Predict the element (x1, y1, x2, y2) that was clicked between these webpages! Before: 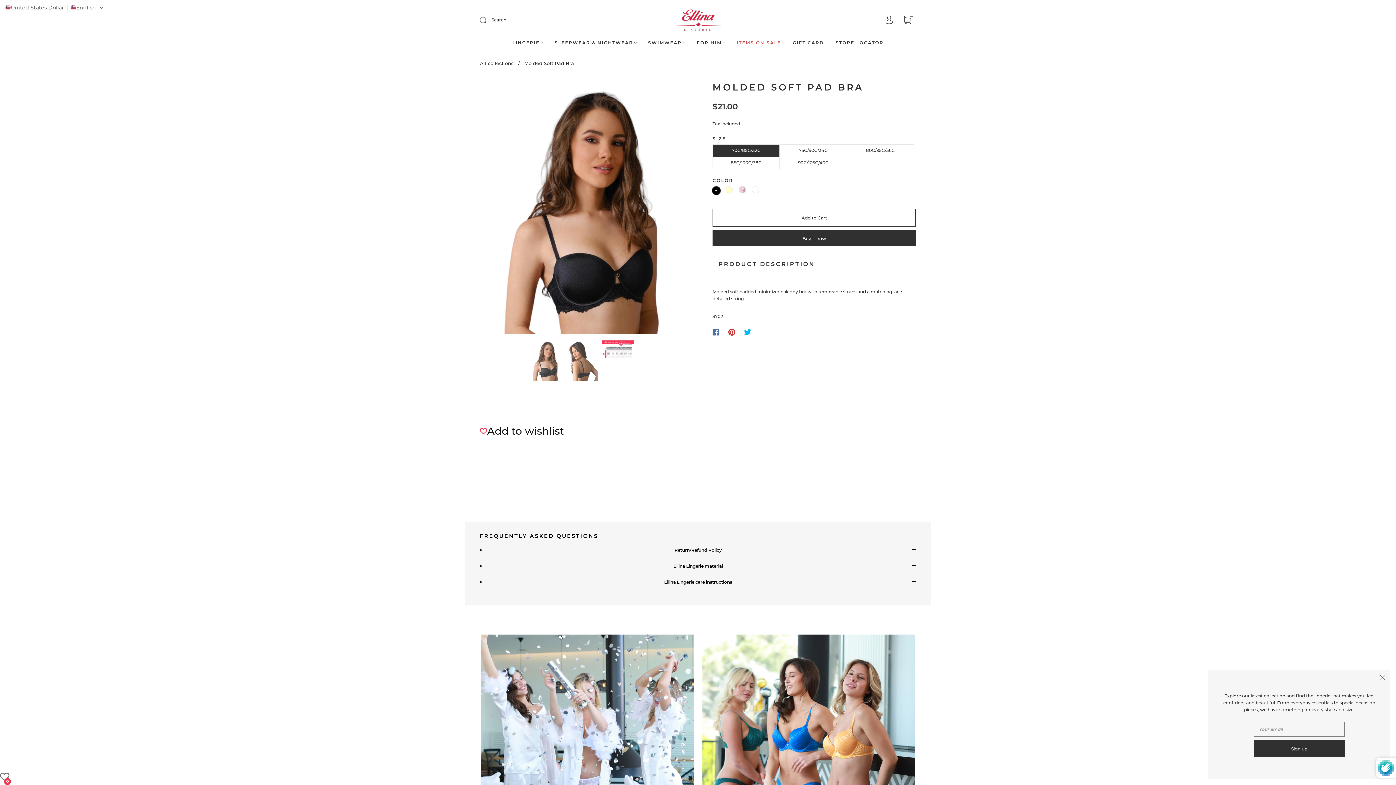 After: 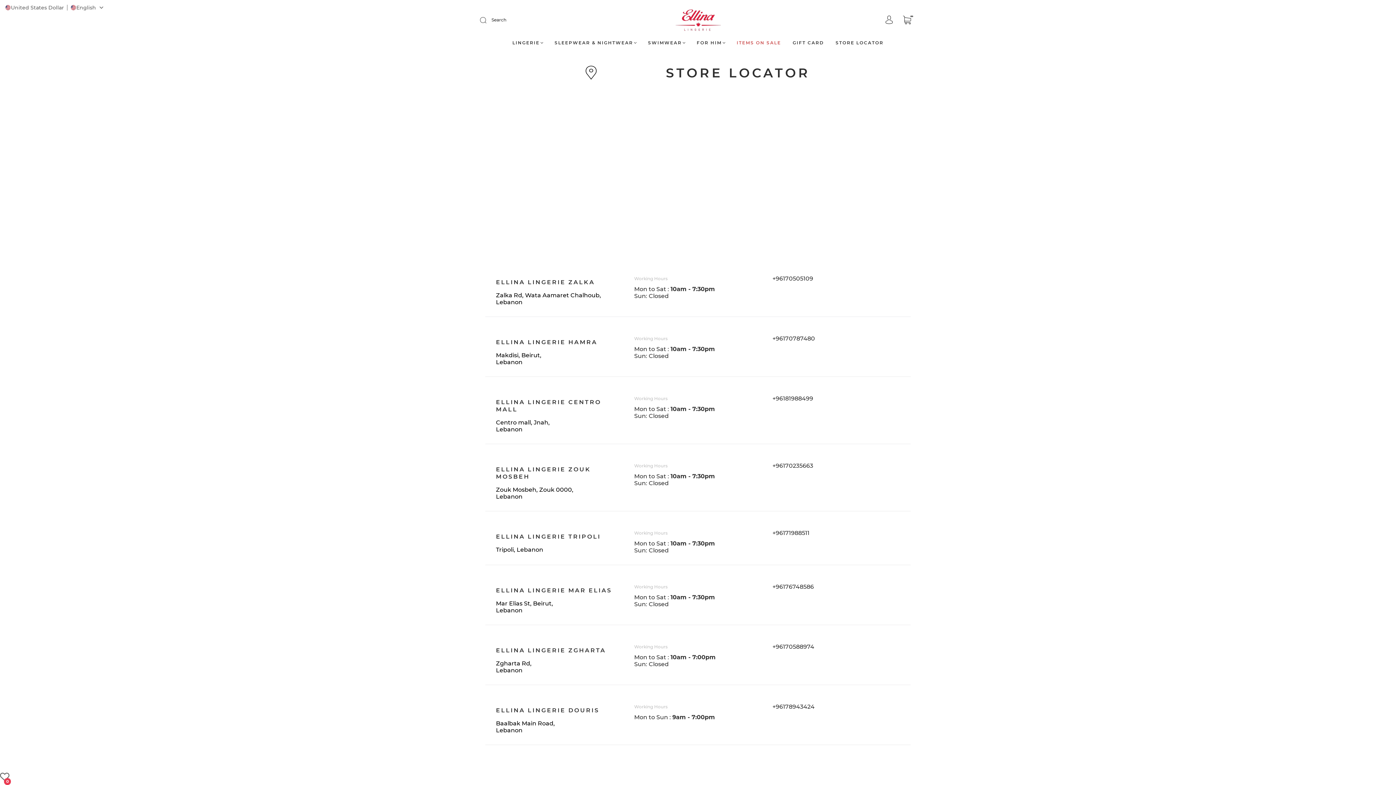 Action: label: STORE LOCATOR bbox: (835, 39, 883, 45)